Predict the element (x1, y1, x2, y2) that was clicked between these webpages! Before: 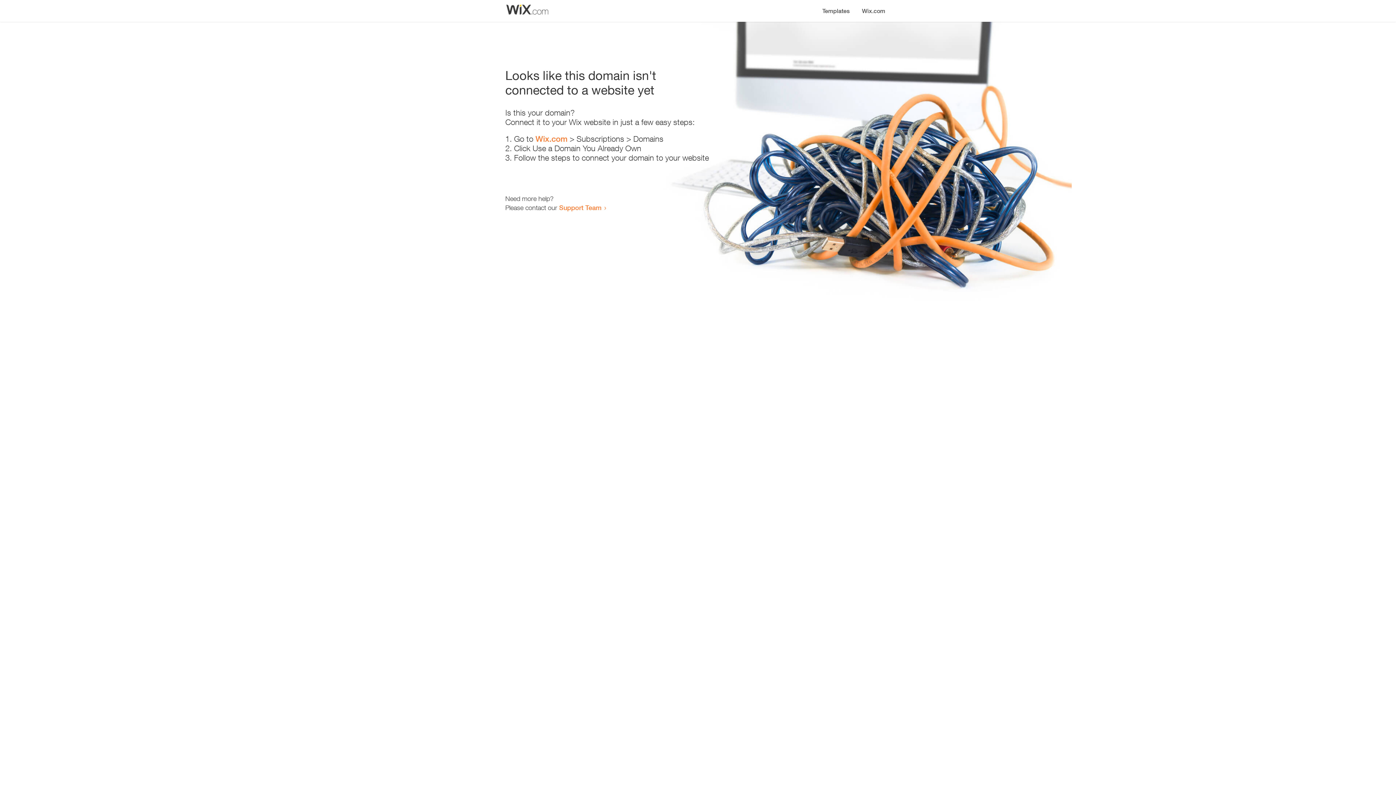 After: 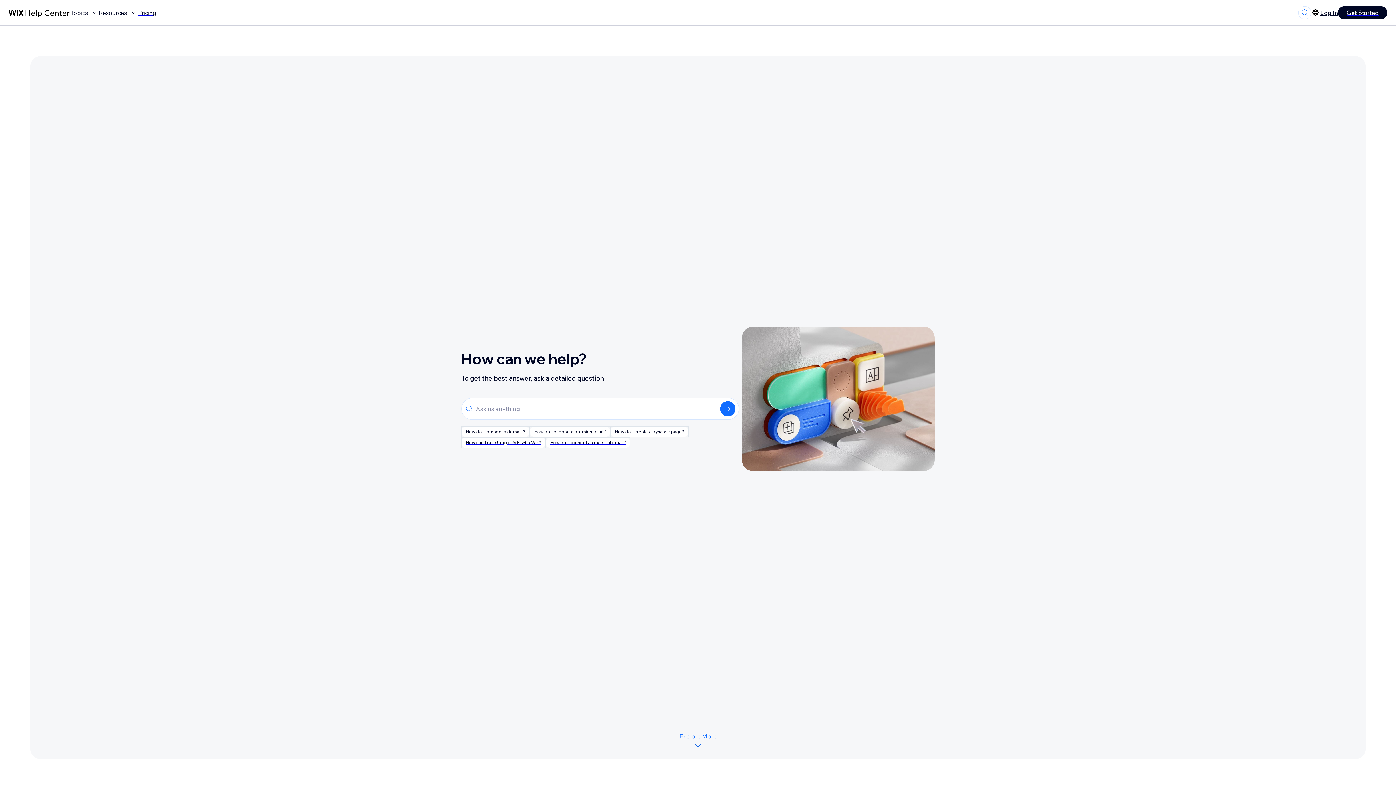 Action: bbox: (559, 203, 601, 211) label: Support Team